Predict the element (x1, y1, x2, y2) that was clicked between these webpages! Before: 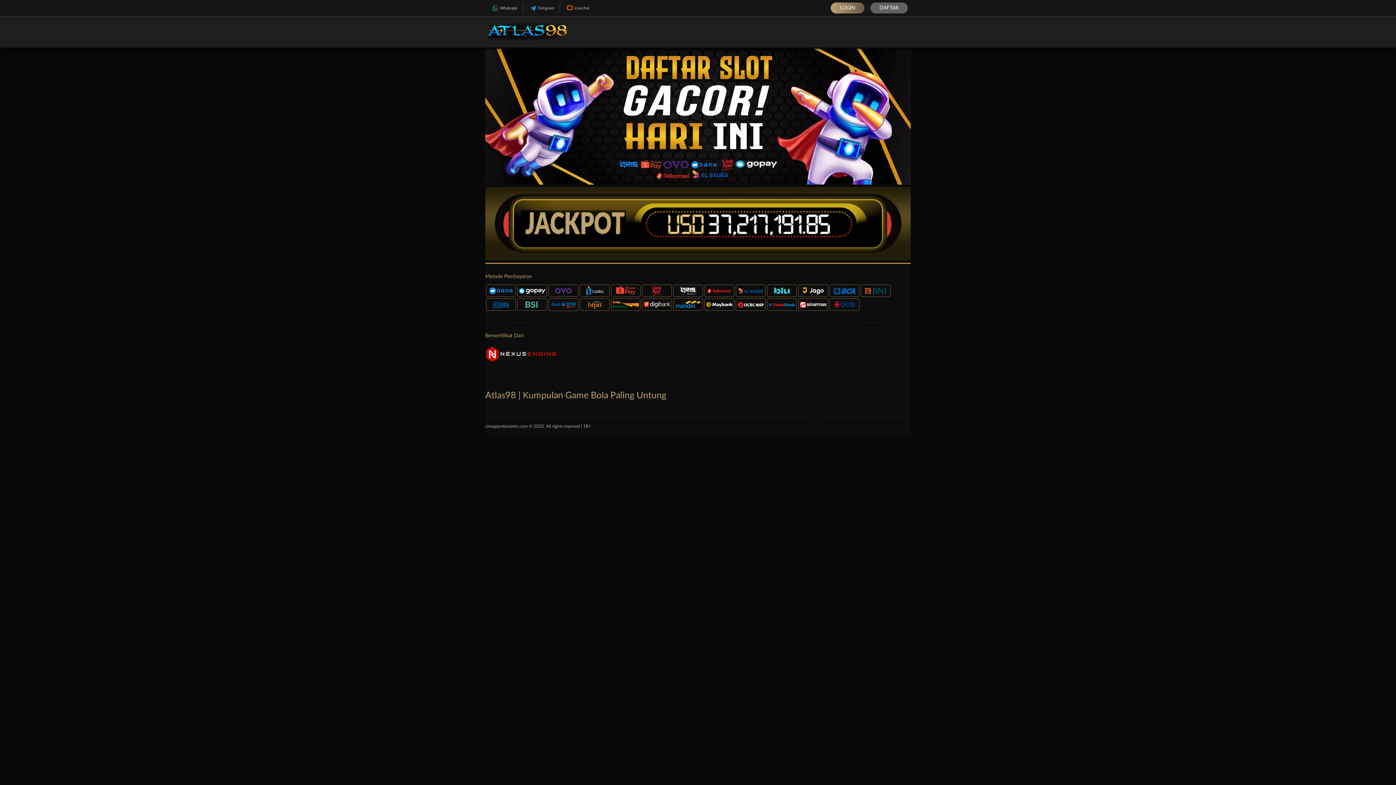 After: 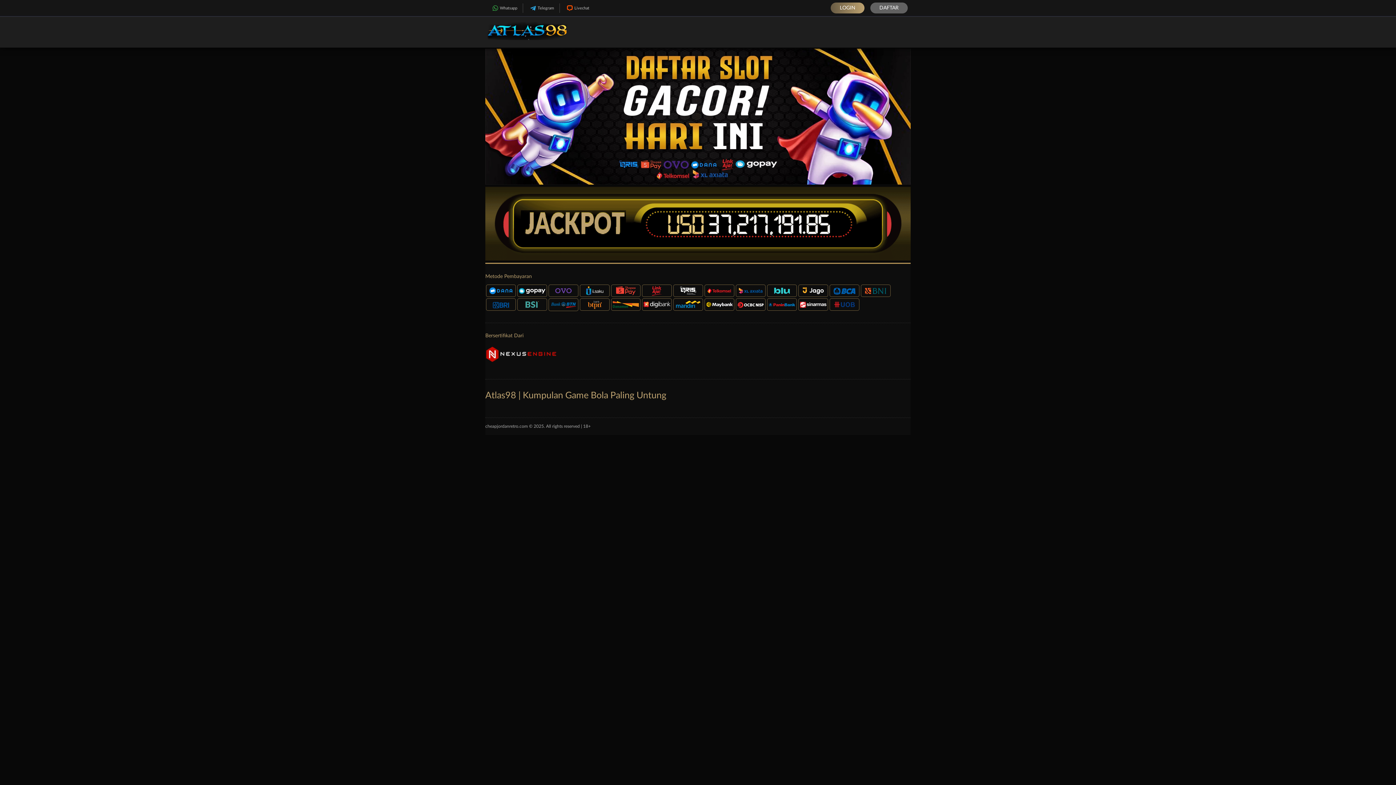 Action: label: LOGIN bbox: (830, 2, 864, 13)